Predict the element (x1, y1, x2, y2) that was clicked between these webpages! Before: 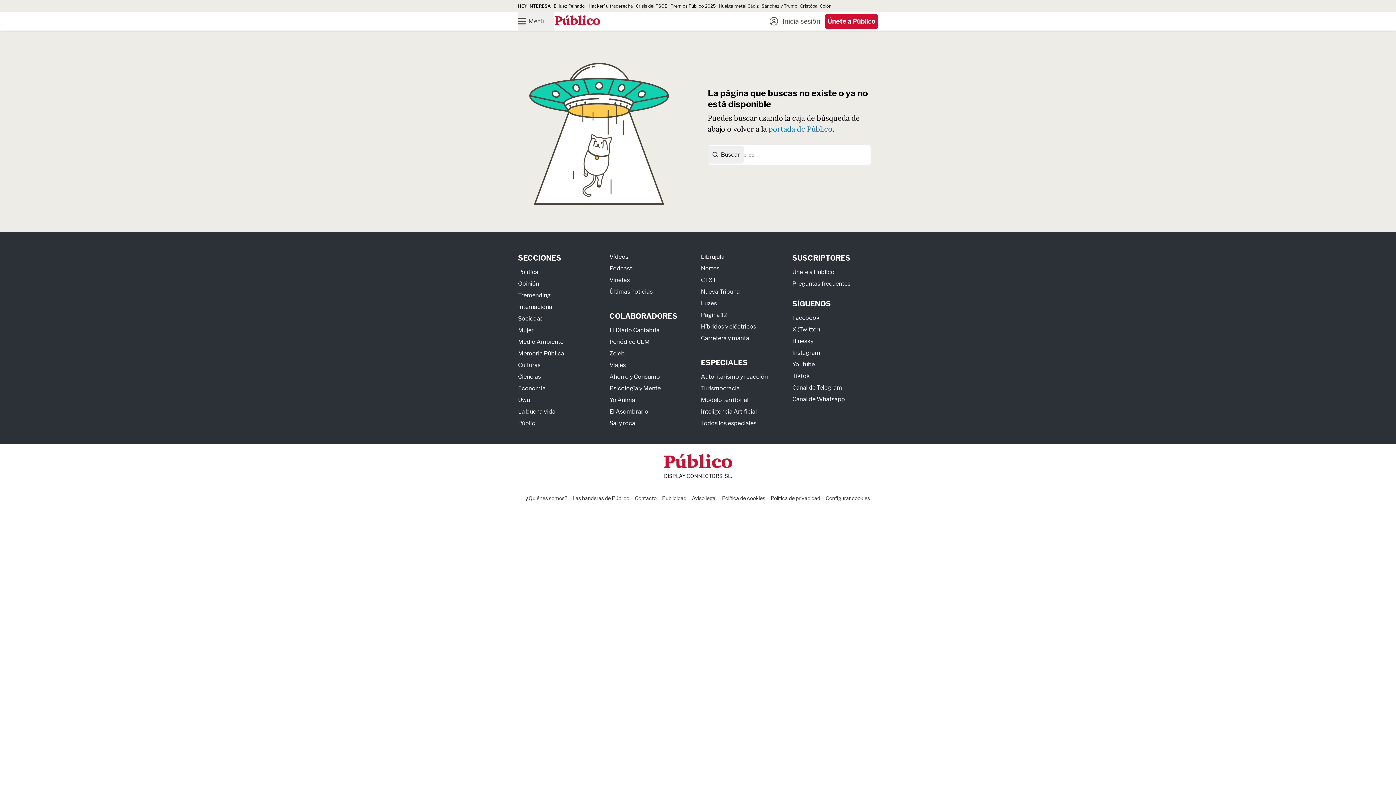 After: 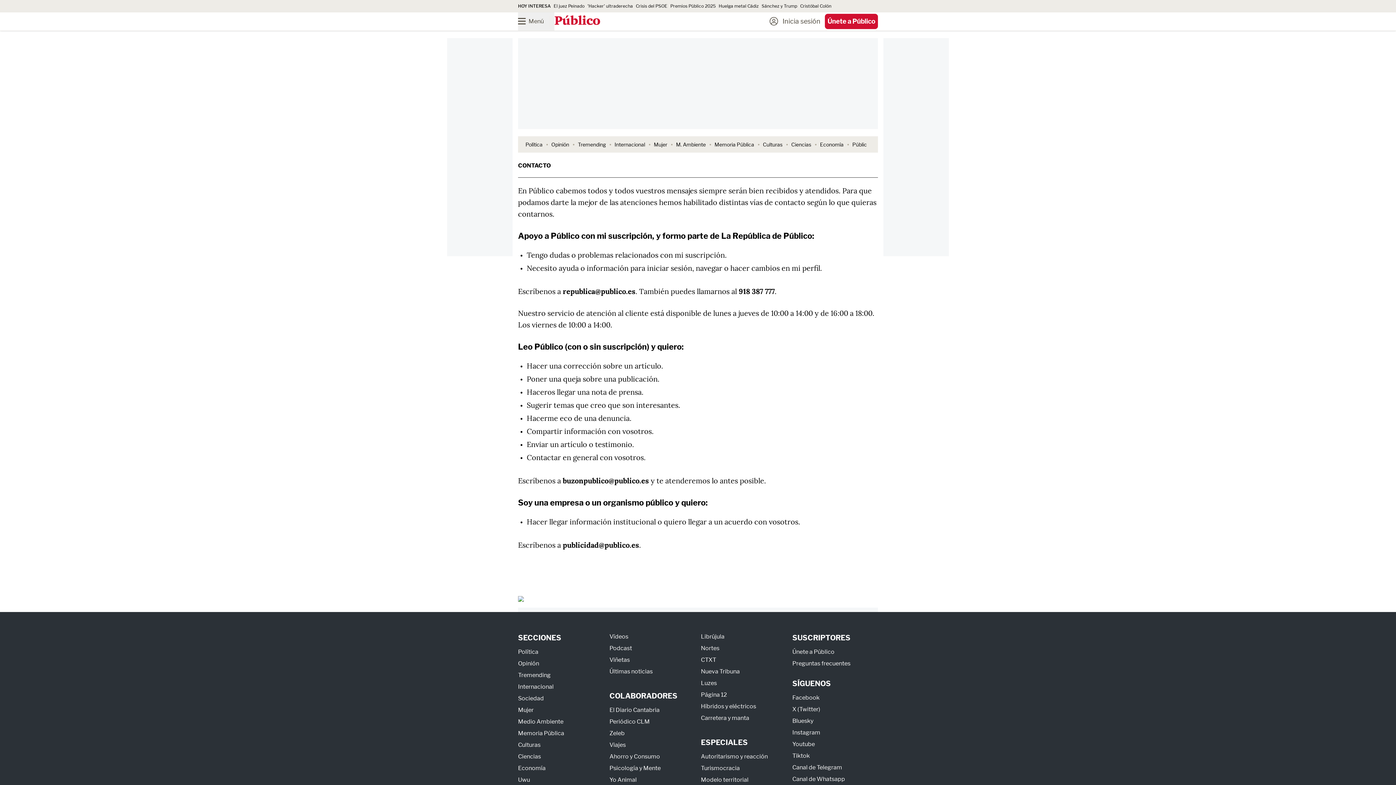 Action: label: Contacto bbox: (634, 495, 656, 501)